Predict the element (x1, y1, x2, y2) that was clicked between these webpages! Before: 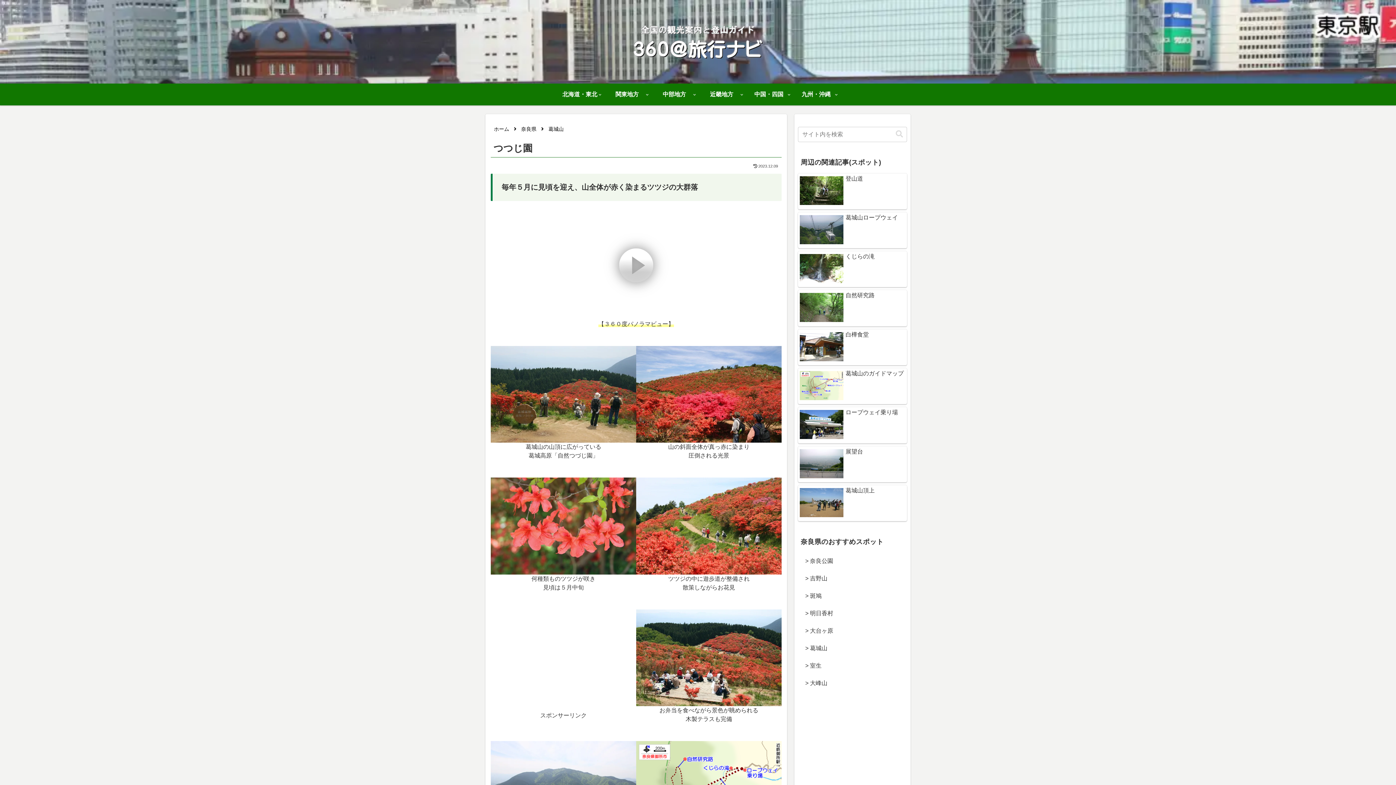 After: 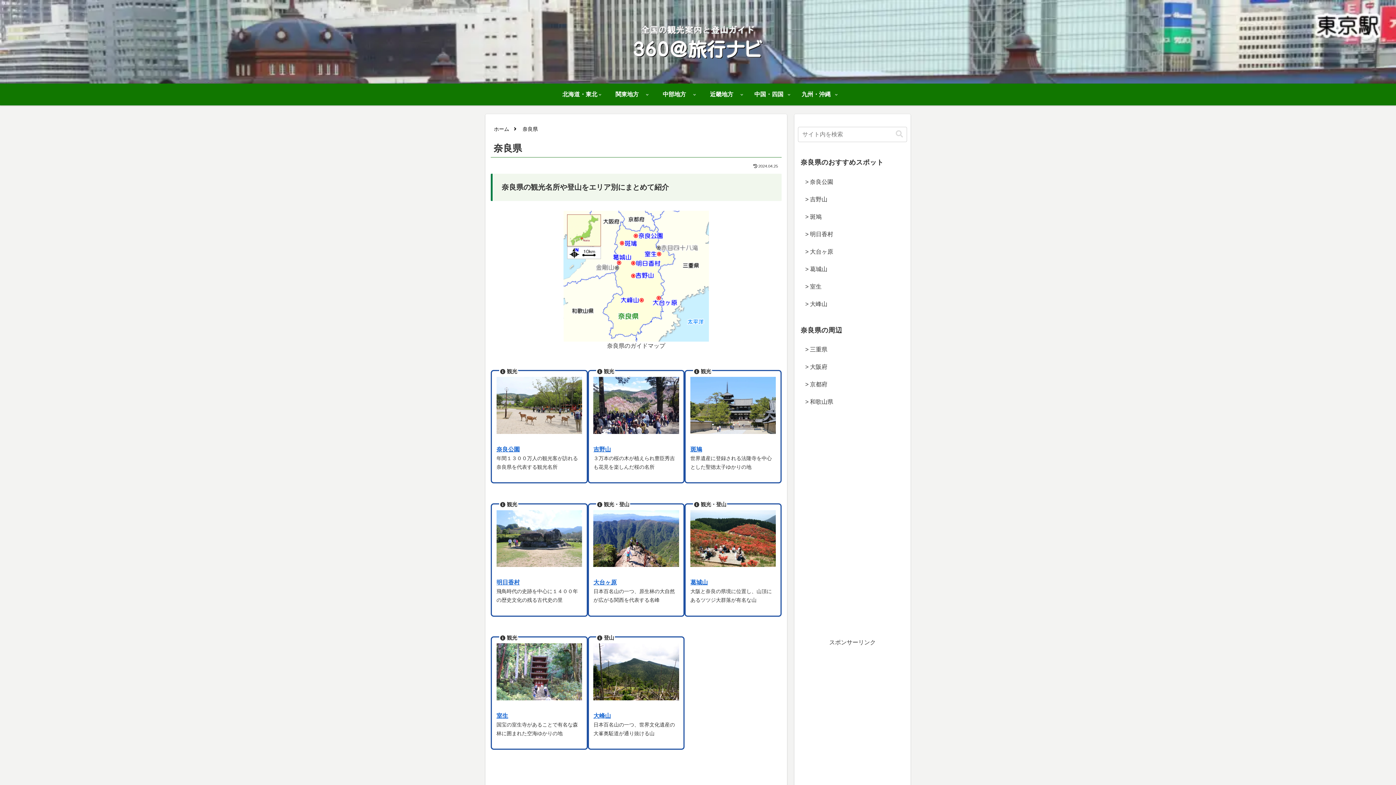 Action: bbox: (520, 126, 537, 132) label: 奈良県